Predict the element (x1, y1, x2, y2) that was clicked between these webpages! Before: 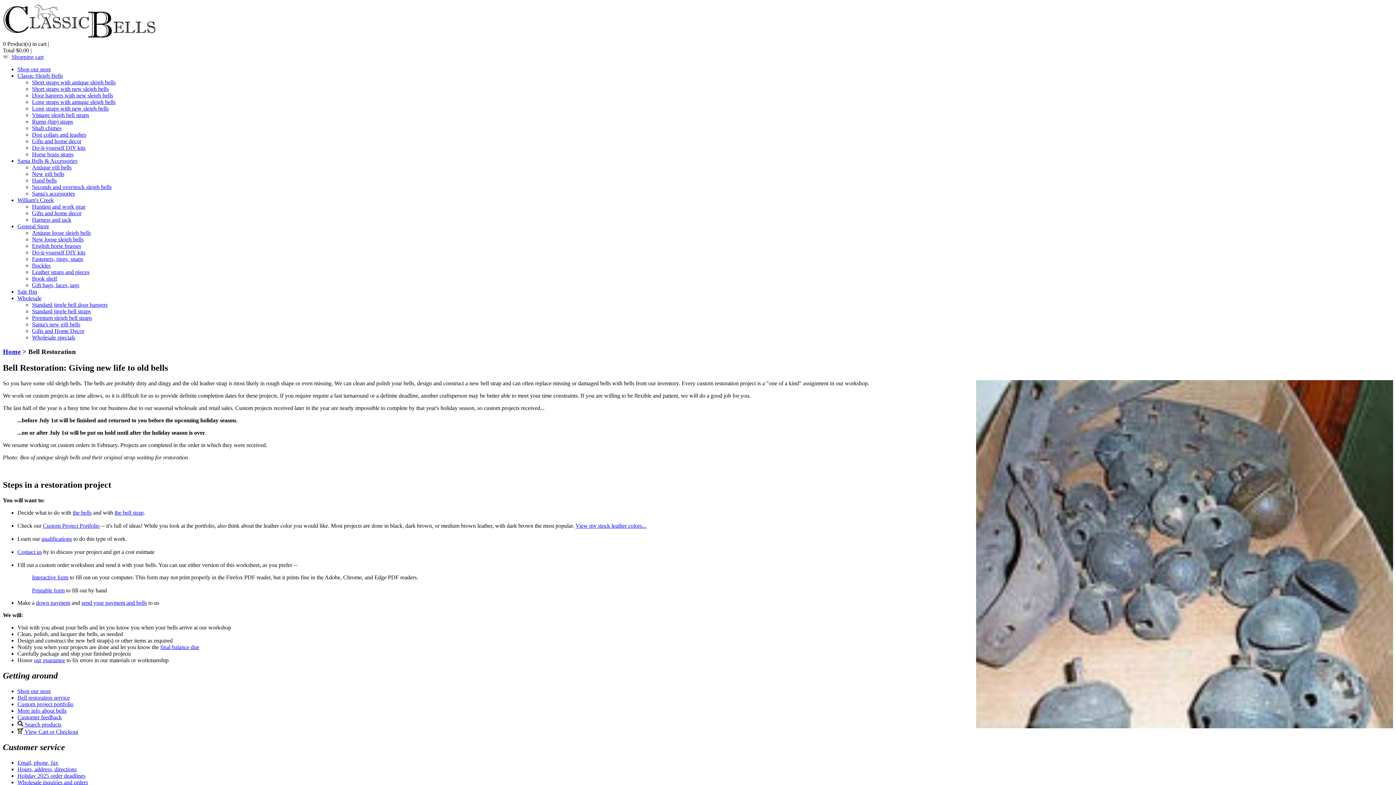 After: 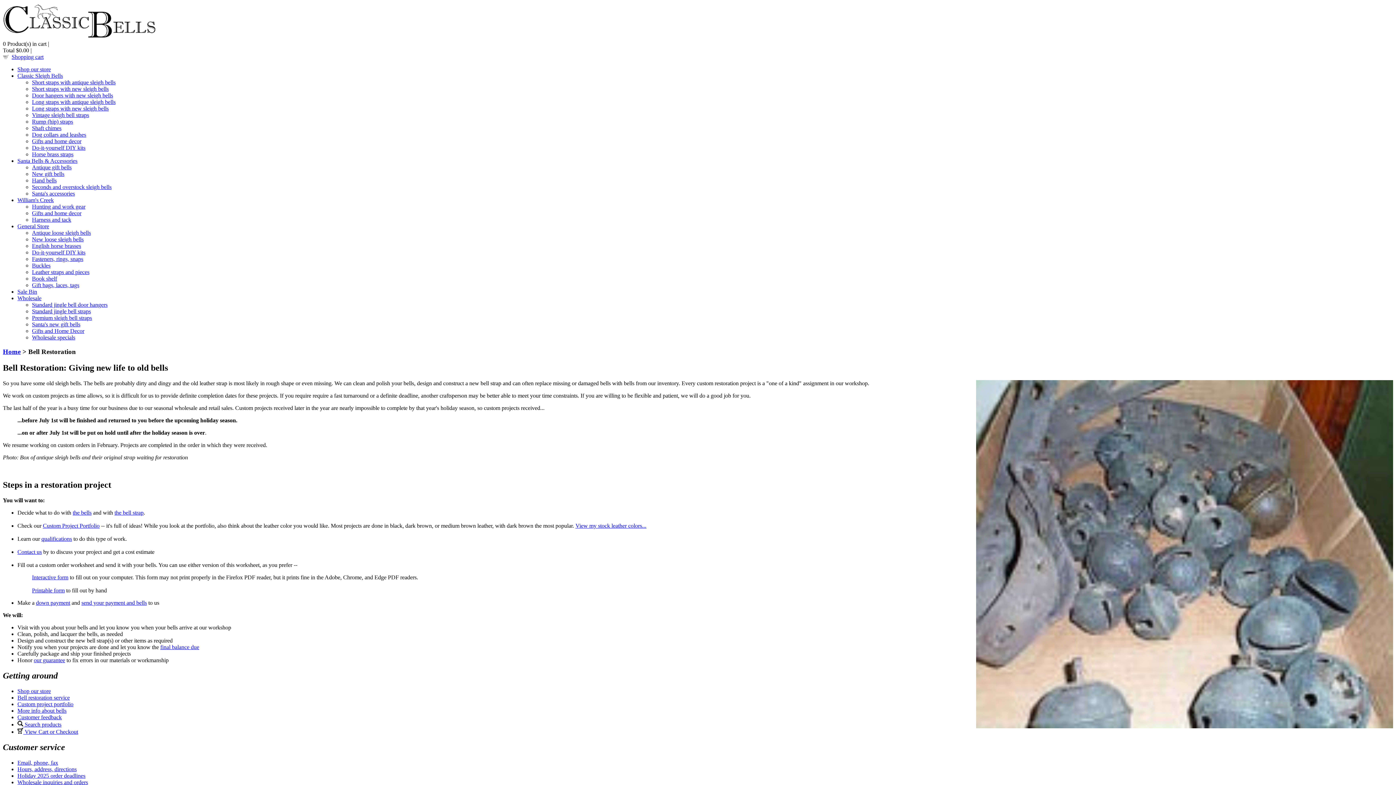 Action: bbox: (32, 587, 64, 593) label: Printable form